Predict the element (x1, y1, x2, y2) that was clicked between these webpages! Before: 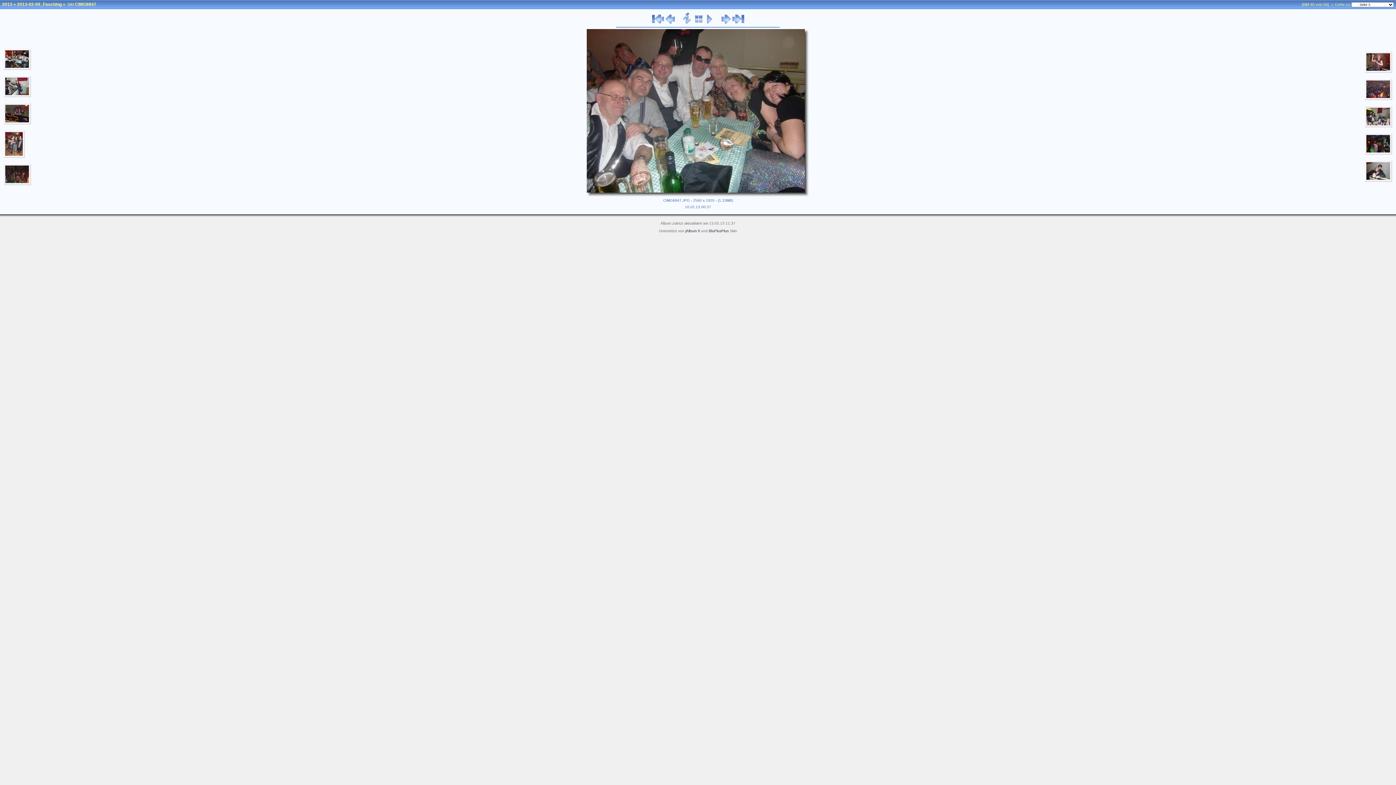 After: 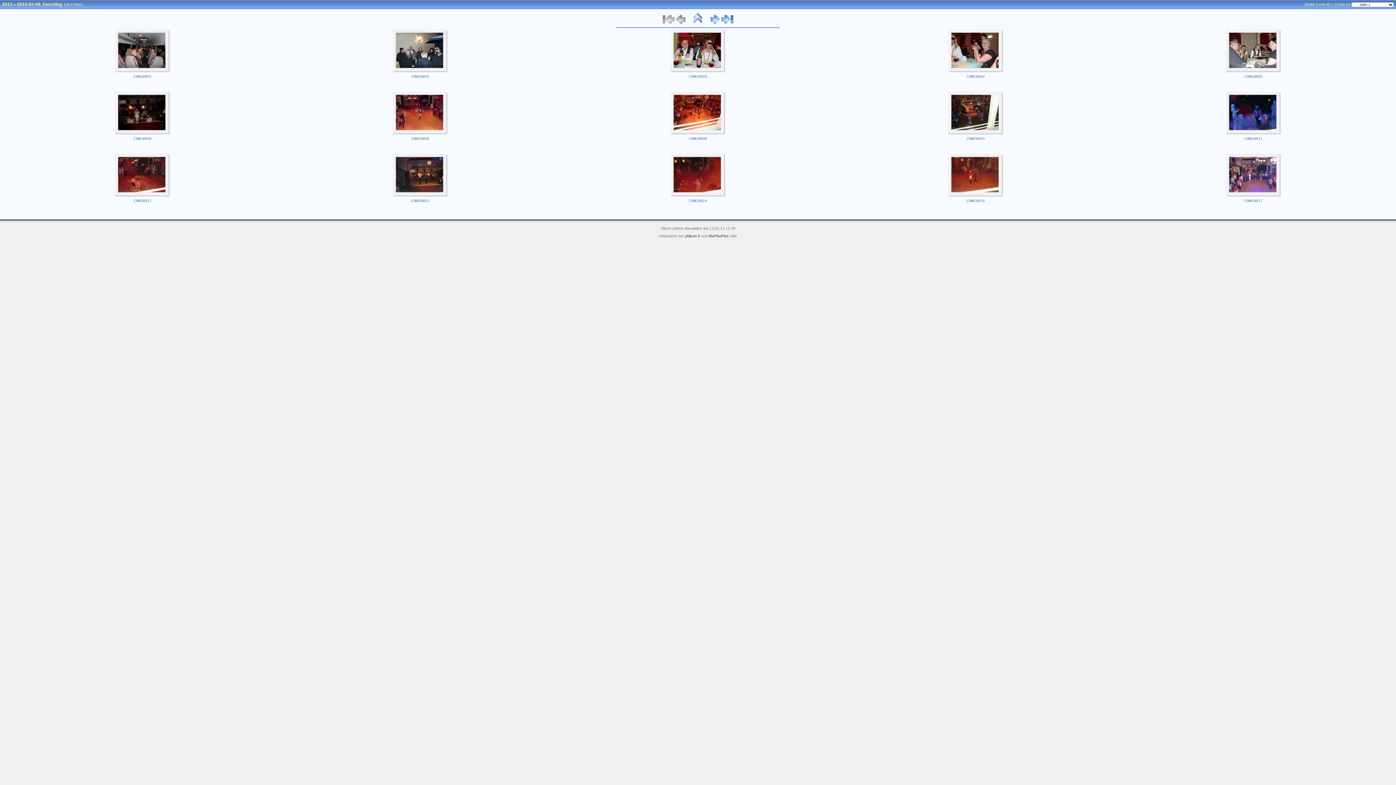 Action: bbox: (17, 1, 61, 6) label: 2013-02-09_Fasching